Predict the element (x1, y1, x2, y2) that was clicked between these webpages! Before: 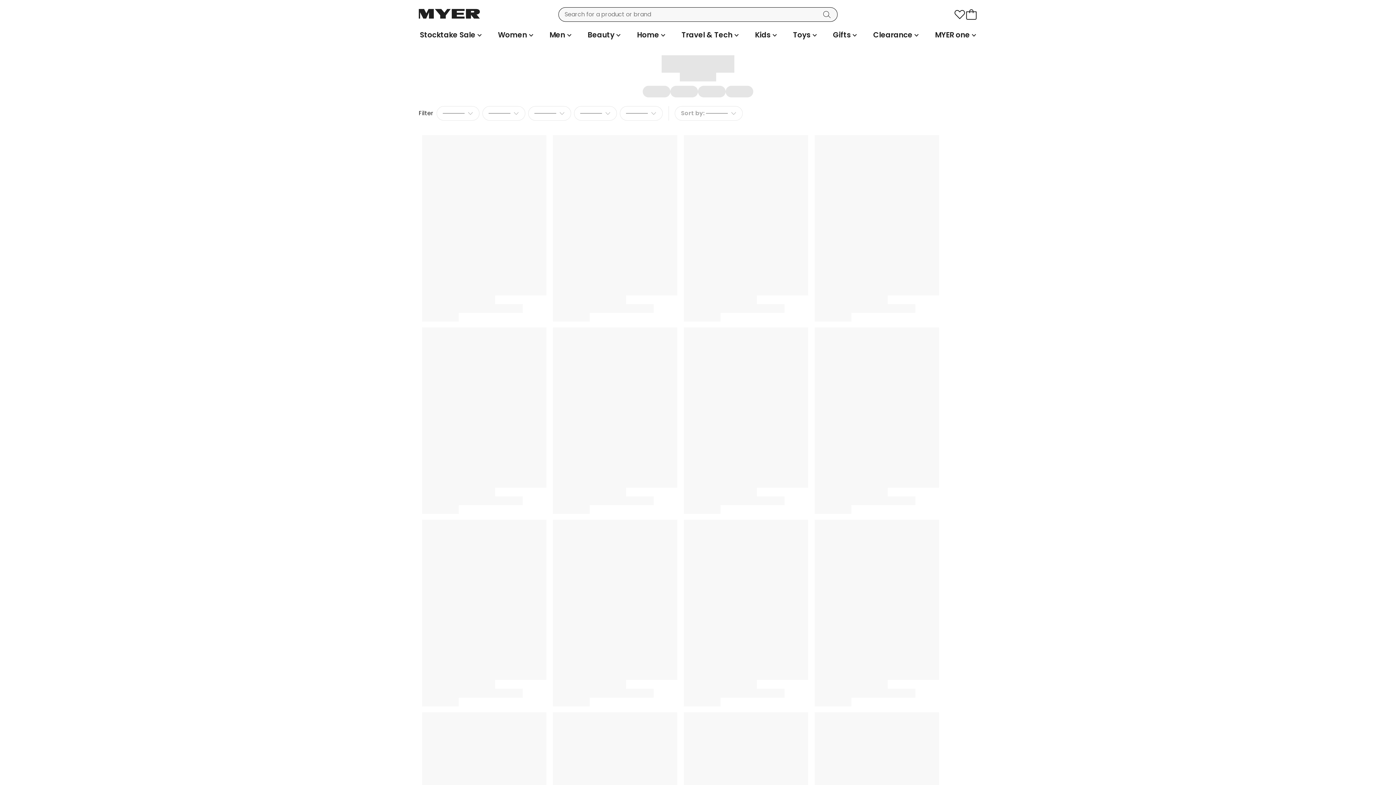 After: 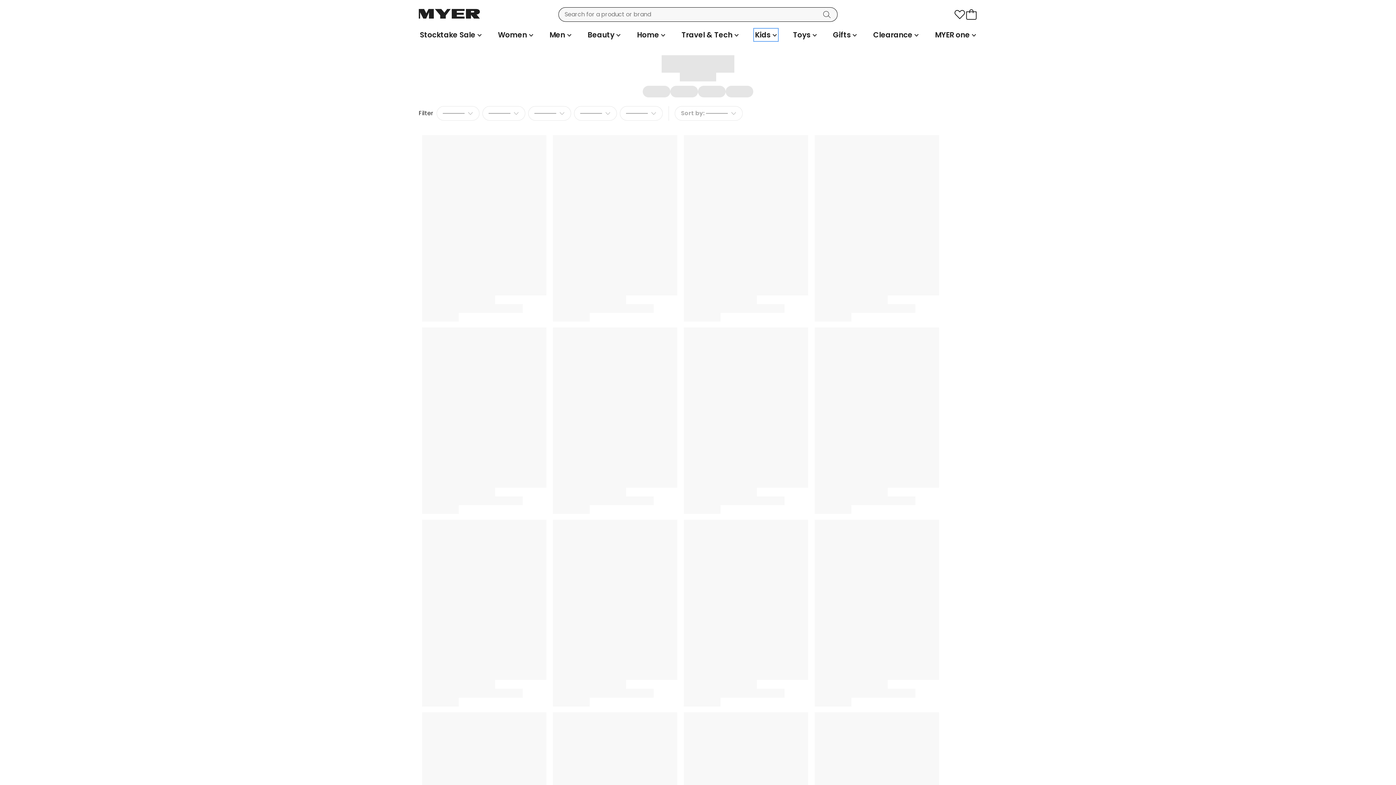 Action: label: Kids bbox: (754, 28, 778, 41)